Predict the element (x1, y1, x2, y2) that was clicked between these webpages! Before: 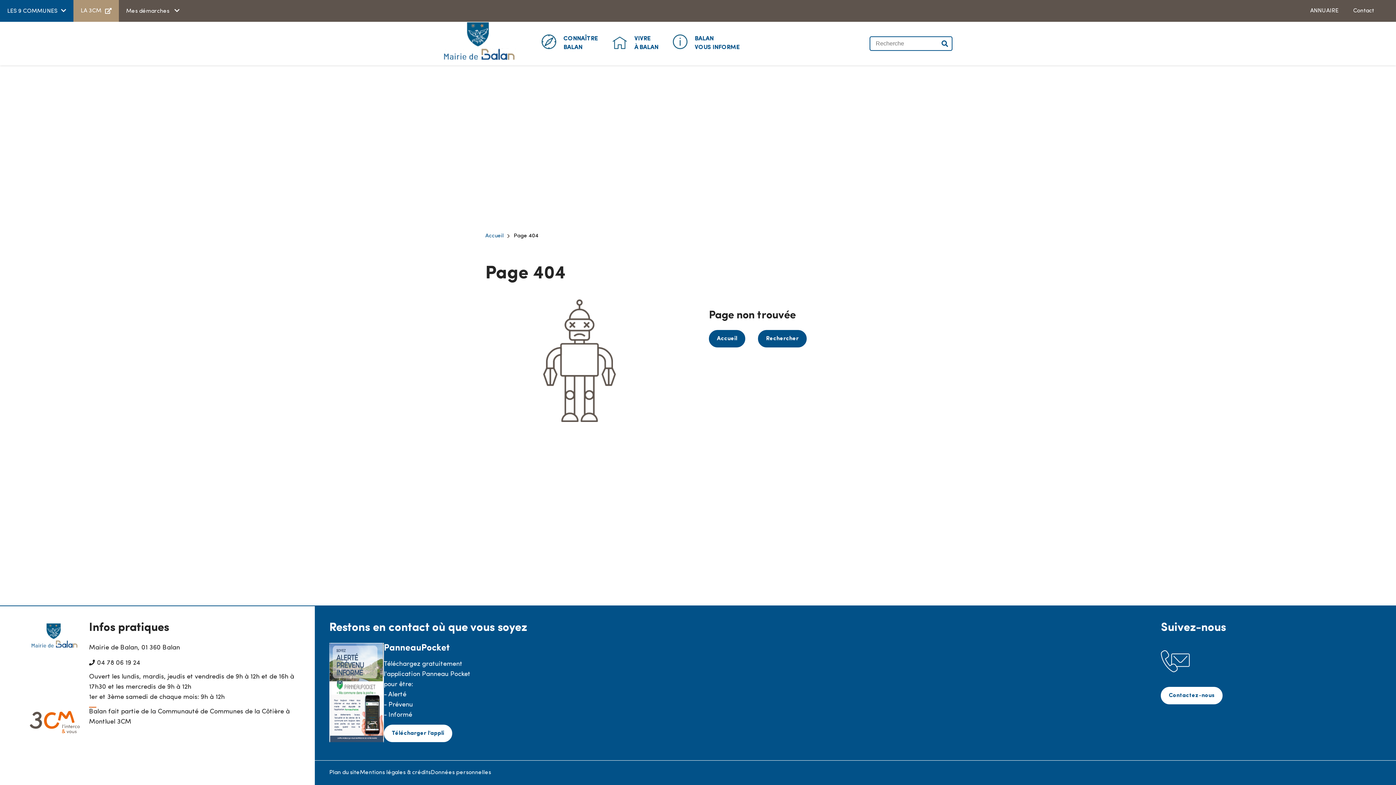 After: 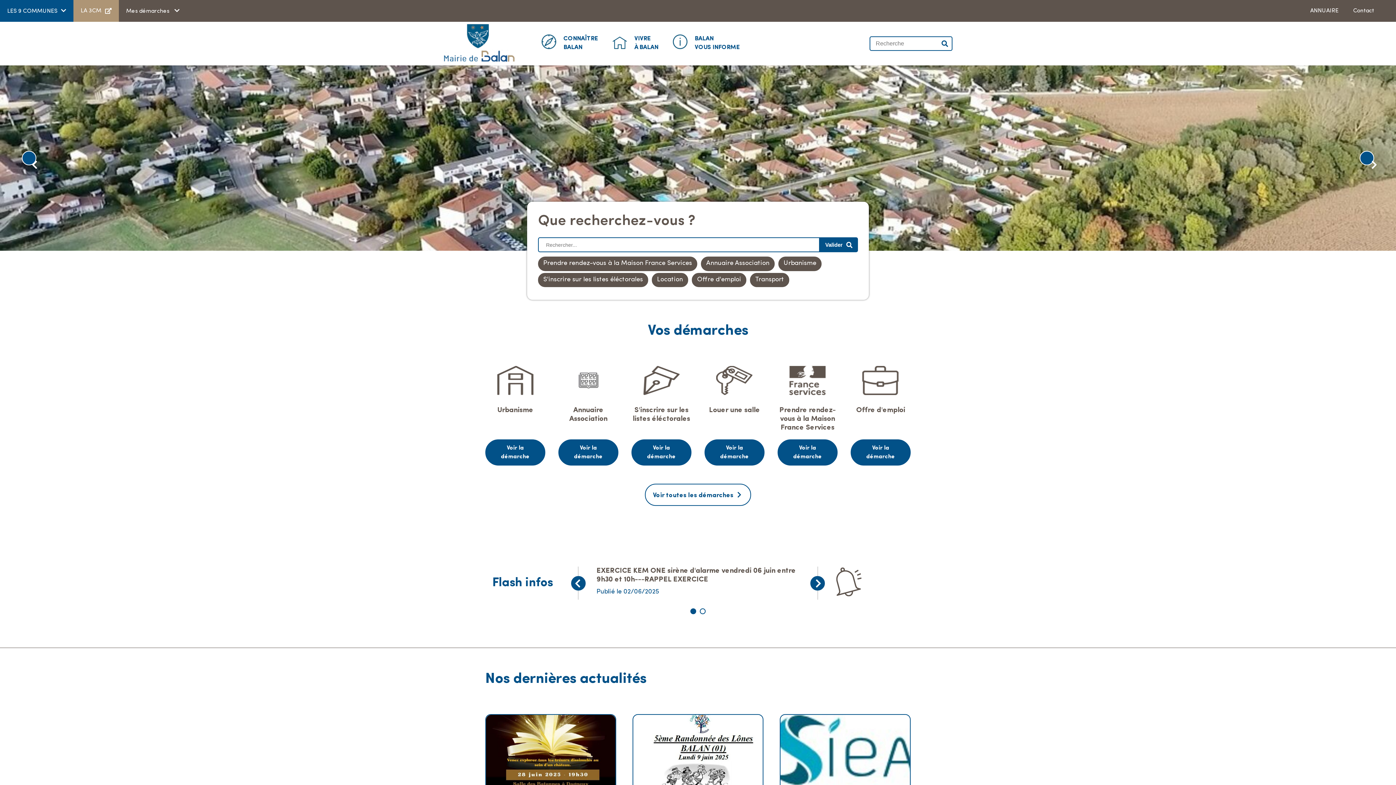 Action: bbox: (443, 56, 516, 63)